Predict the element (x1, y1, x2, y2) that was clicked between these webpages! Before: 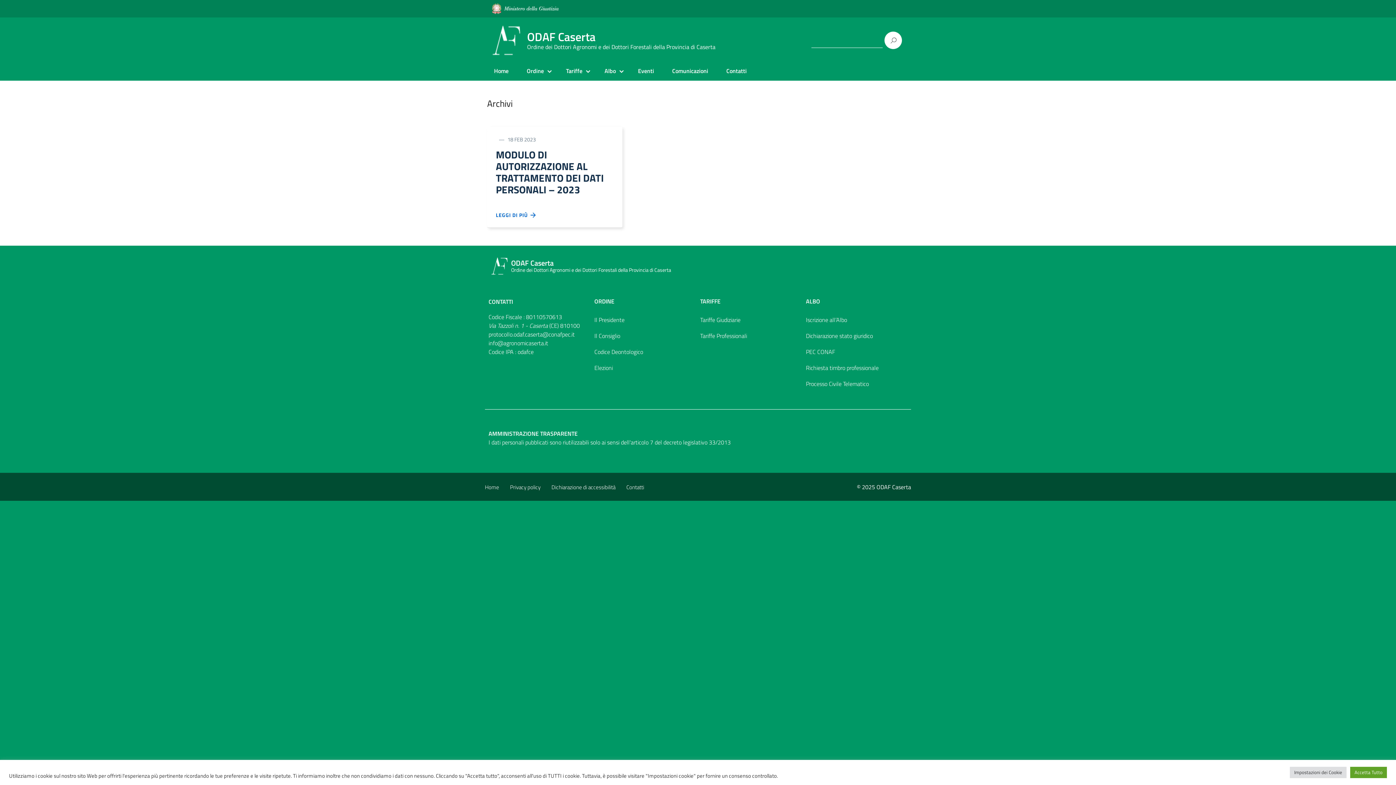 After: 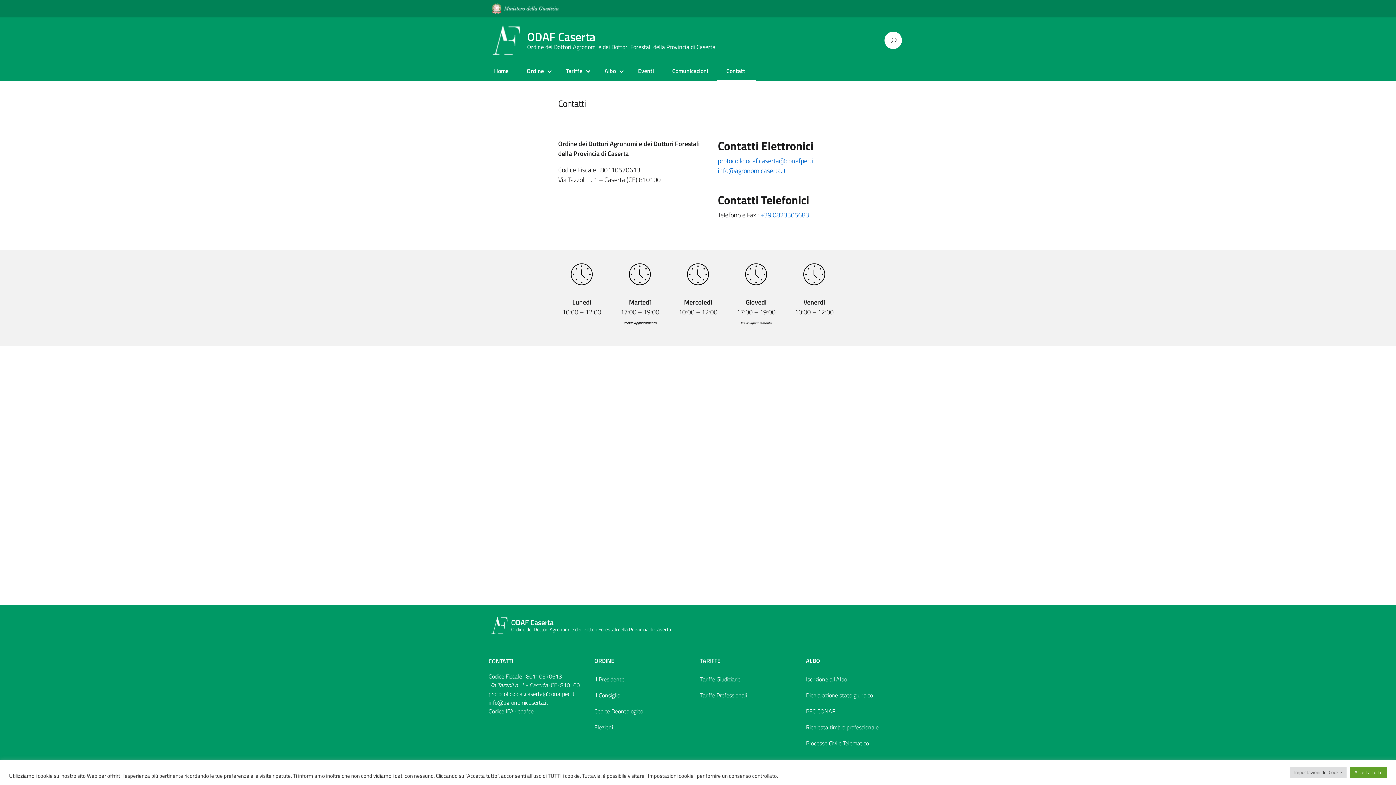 Action: bbox: (721, 66, 752, 75) label: Contatti